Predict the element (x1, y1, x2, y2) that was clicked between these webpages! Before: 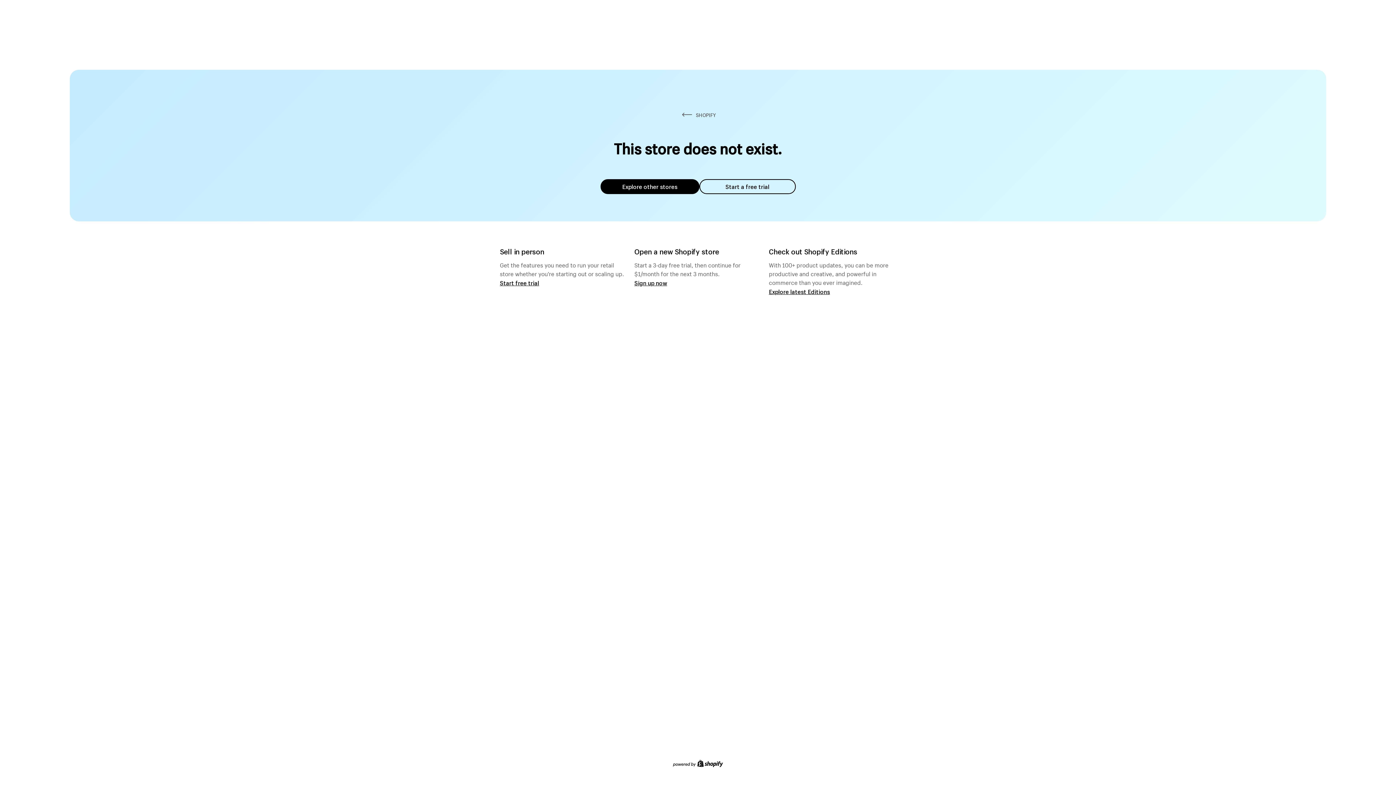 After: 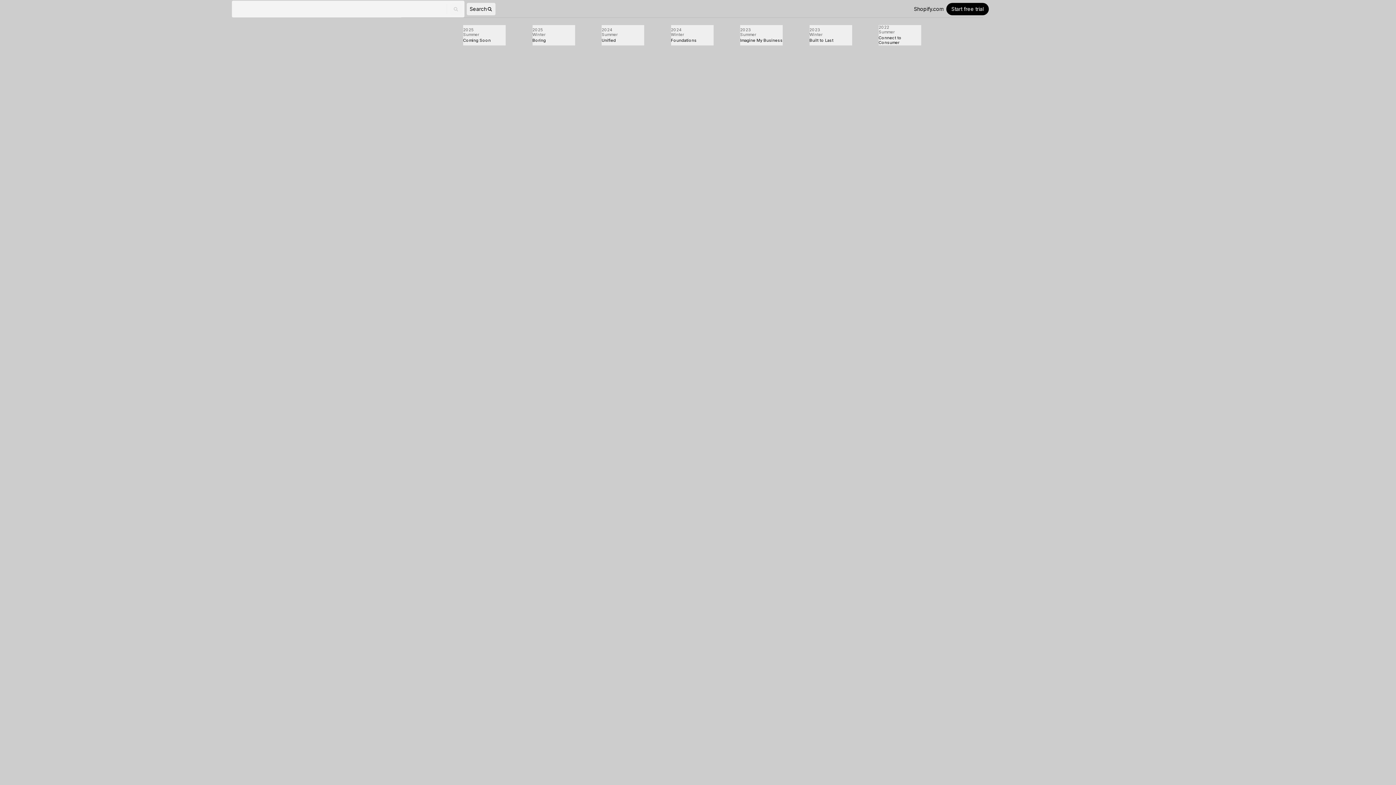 Action: label: Explore latest Editions bbox: (769, 287, 830, 295)